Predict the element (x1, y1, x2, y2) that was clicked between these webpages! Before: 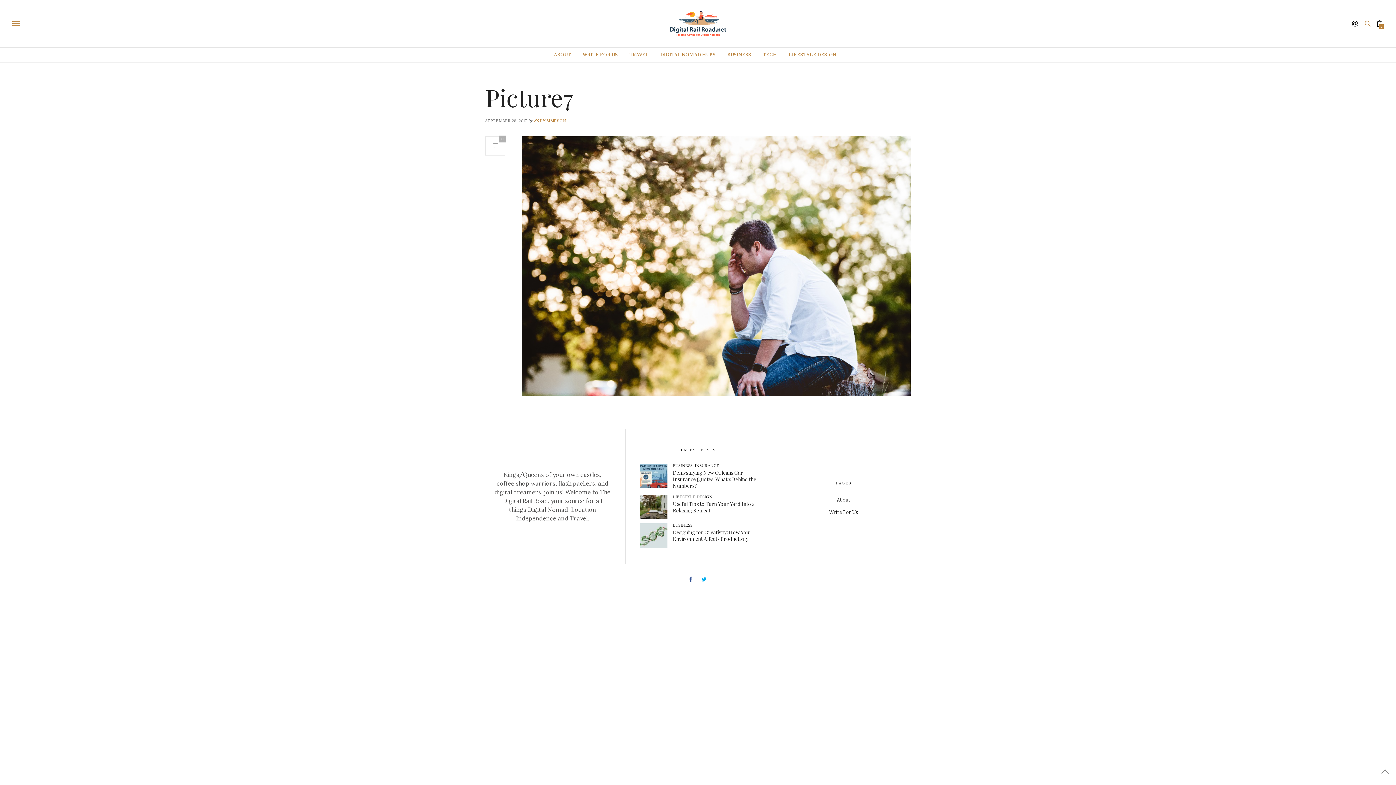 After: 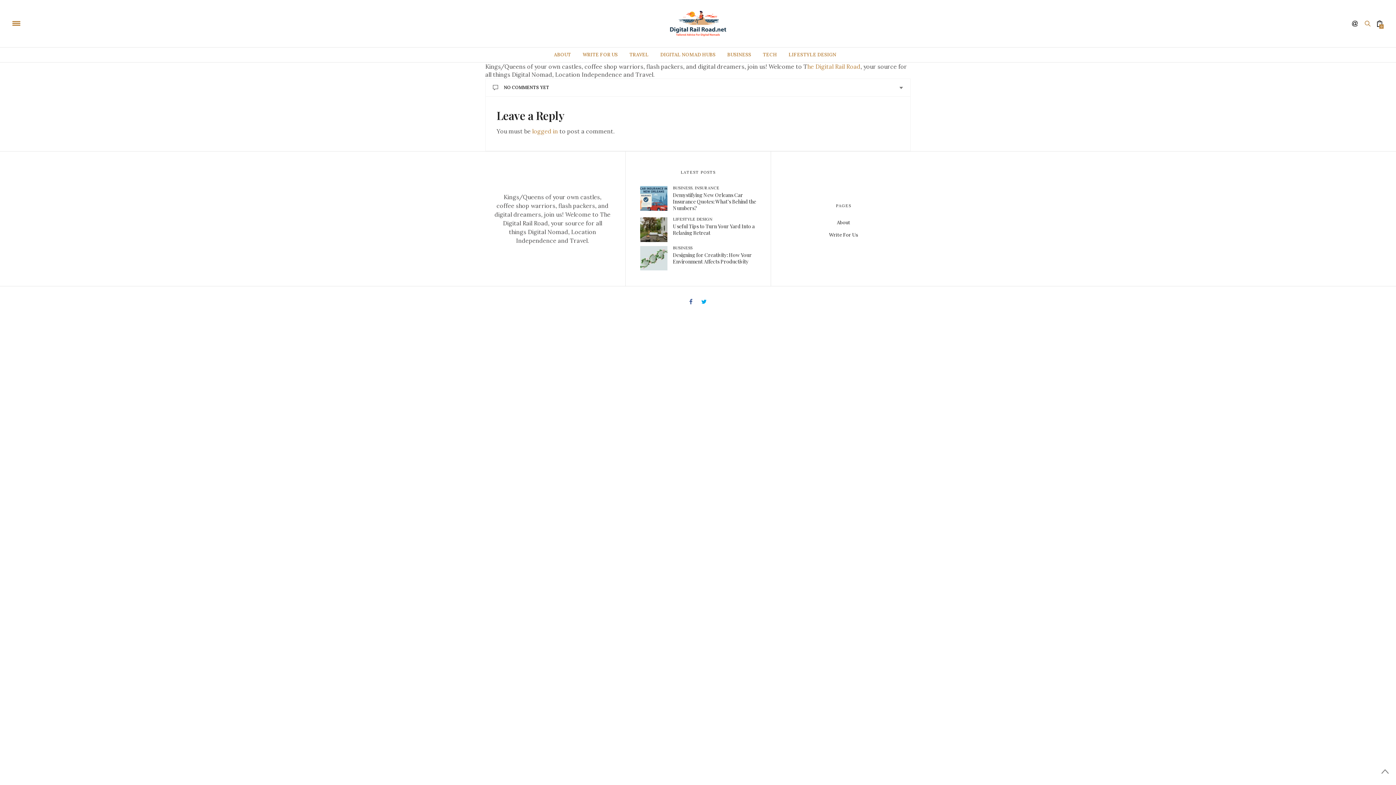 Action: bbox: (554, 47, 571, 62) label: ABOUT